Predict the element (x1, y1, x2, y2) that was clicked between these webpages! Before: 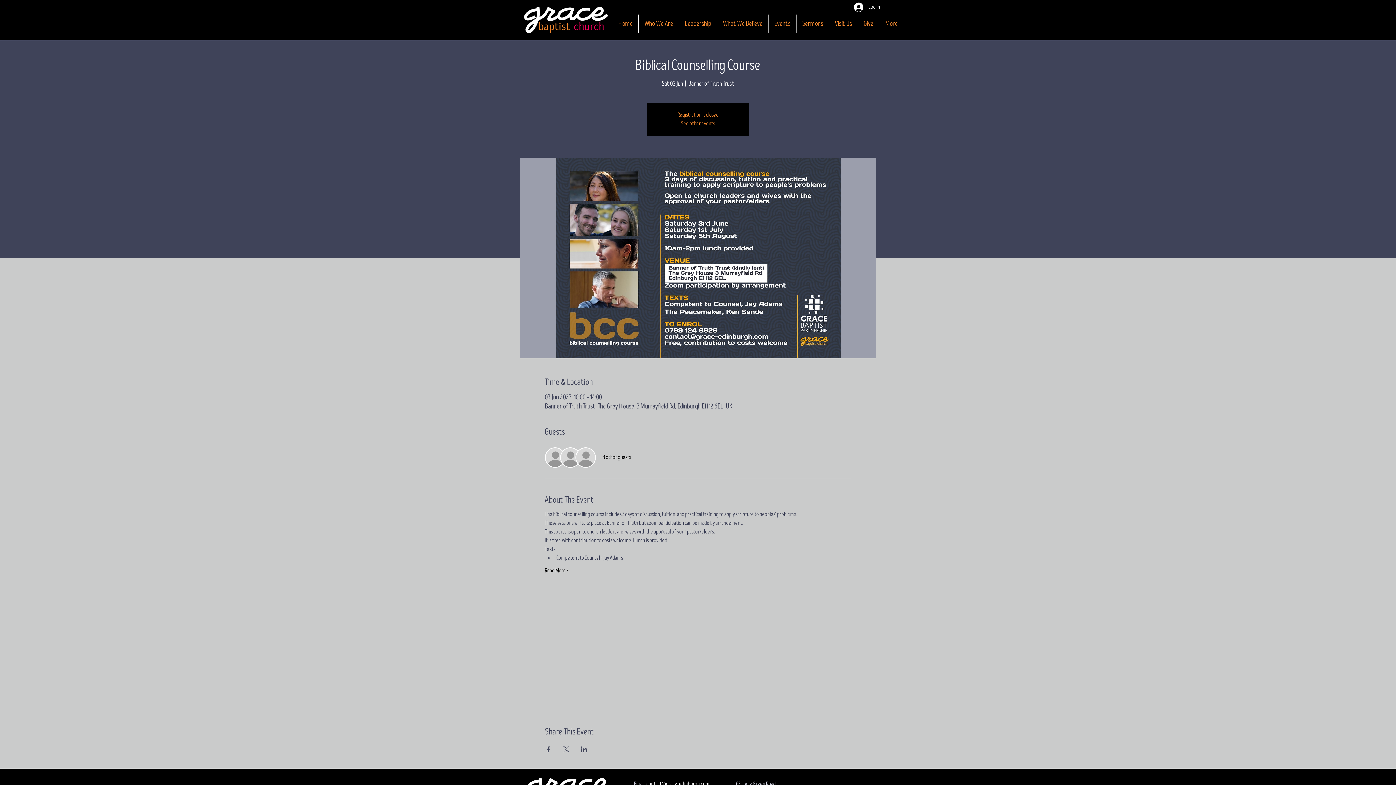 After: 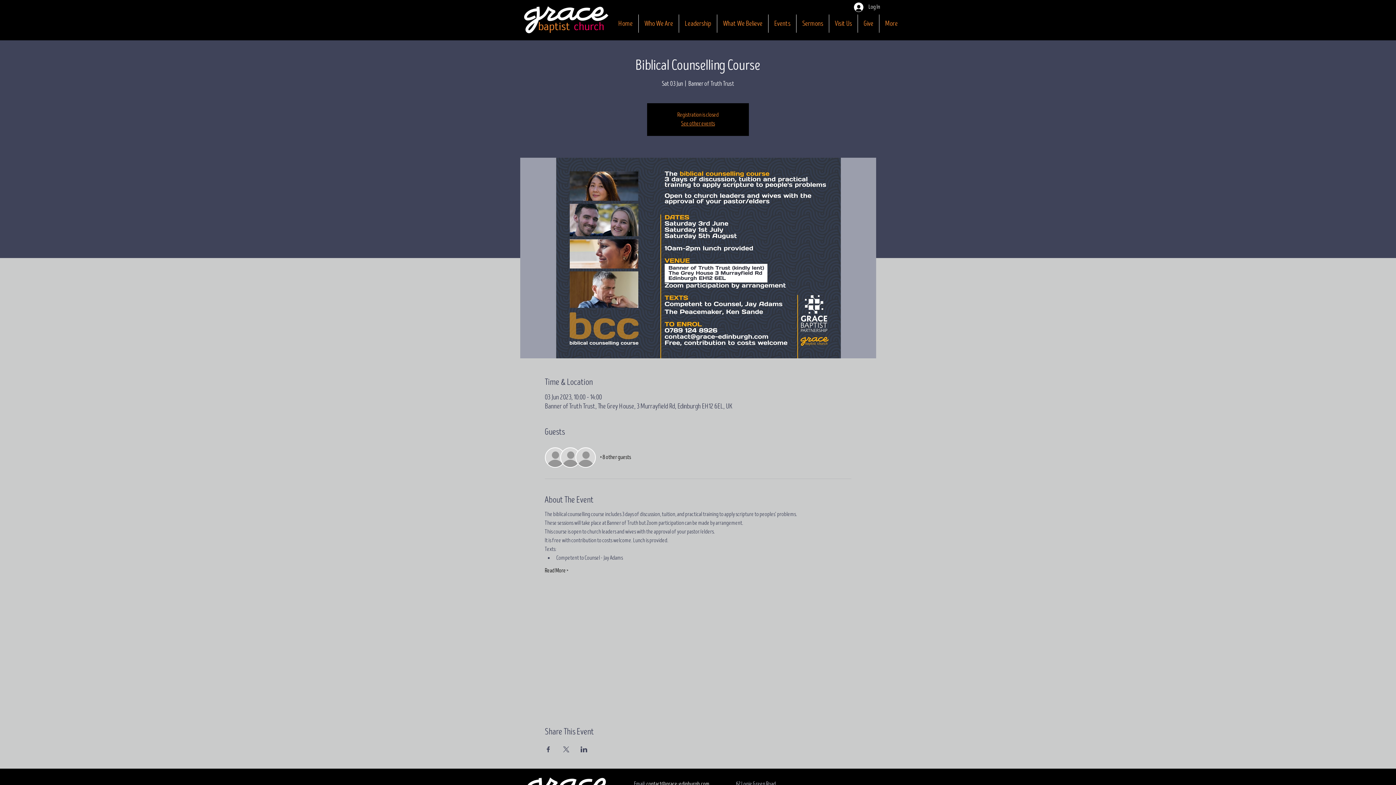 Action: label: + 8 other guests bbox: (600, 453, 631, 461)